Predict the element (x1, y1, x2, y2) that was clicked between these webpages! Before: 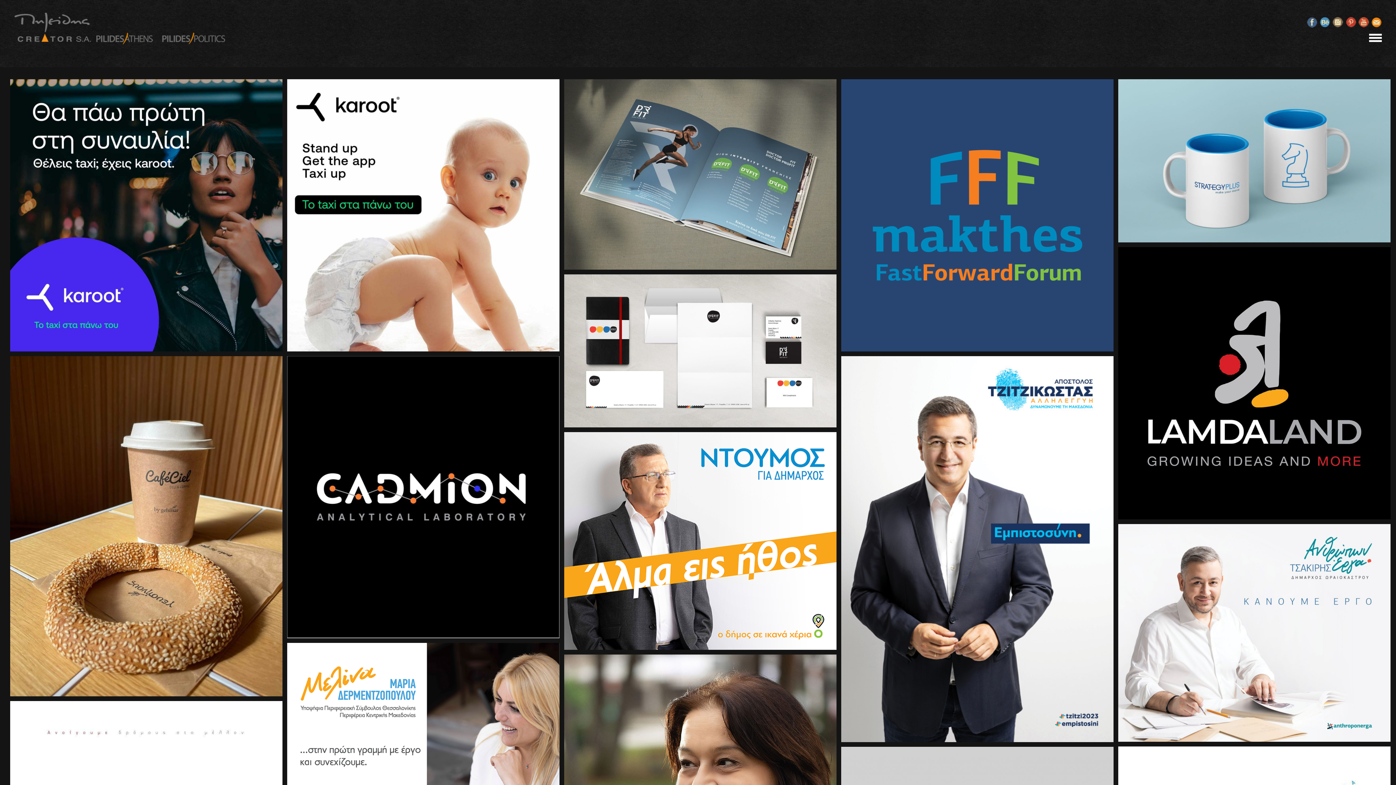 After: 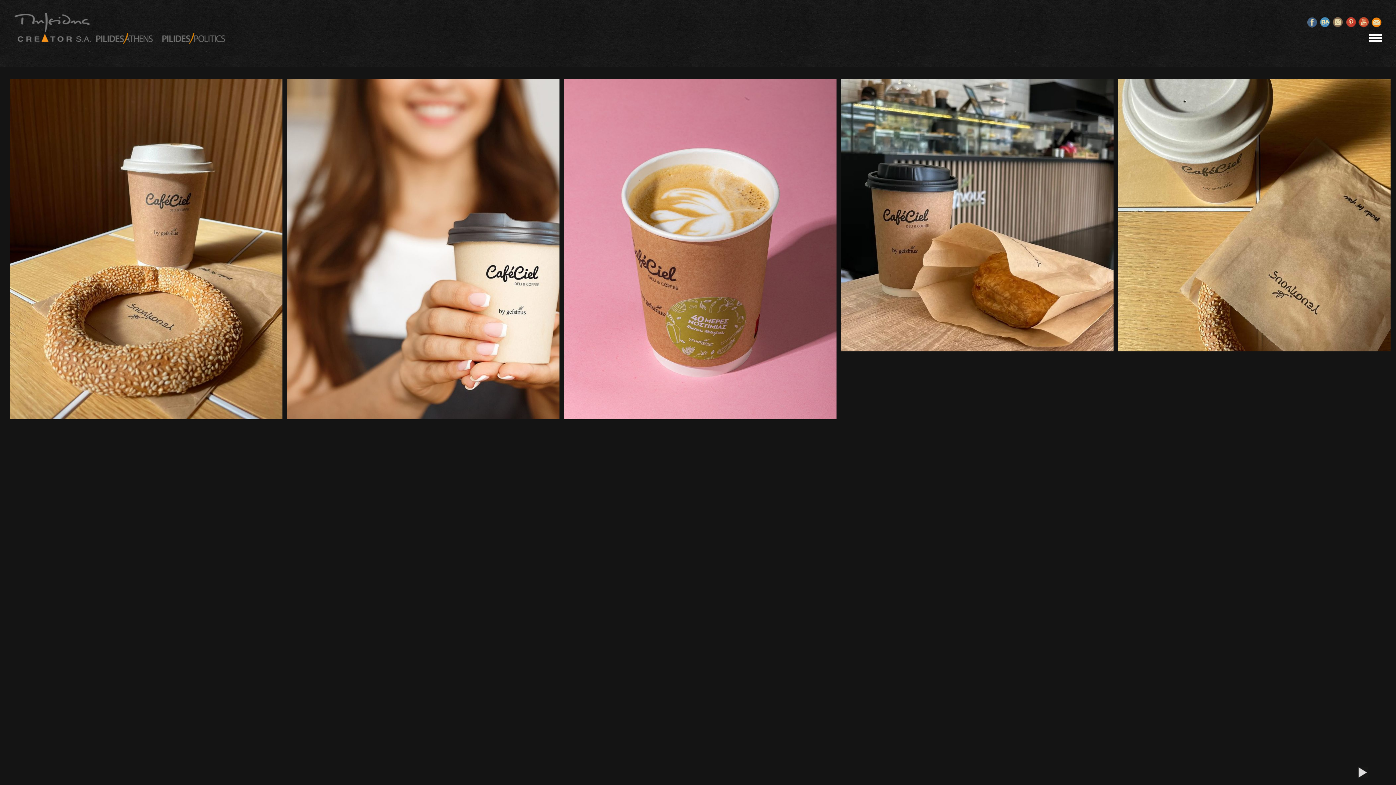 Action: bbox: (5, 520, 282, 526)